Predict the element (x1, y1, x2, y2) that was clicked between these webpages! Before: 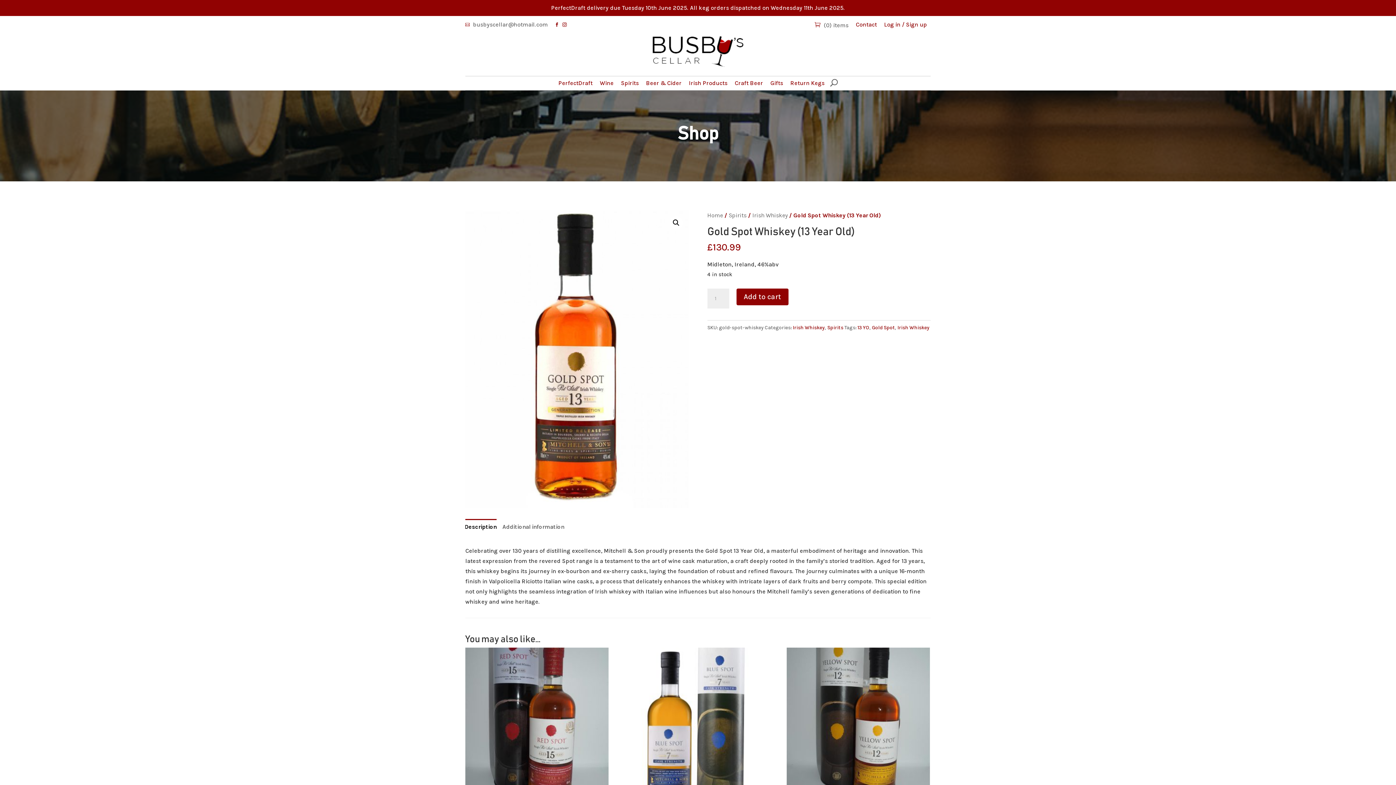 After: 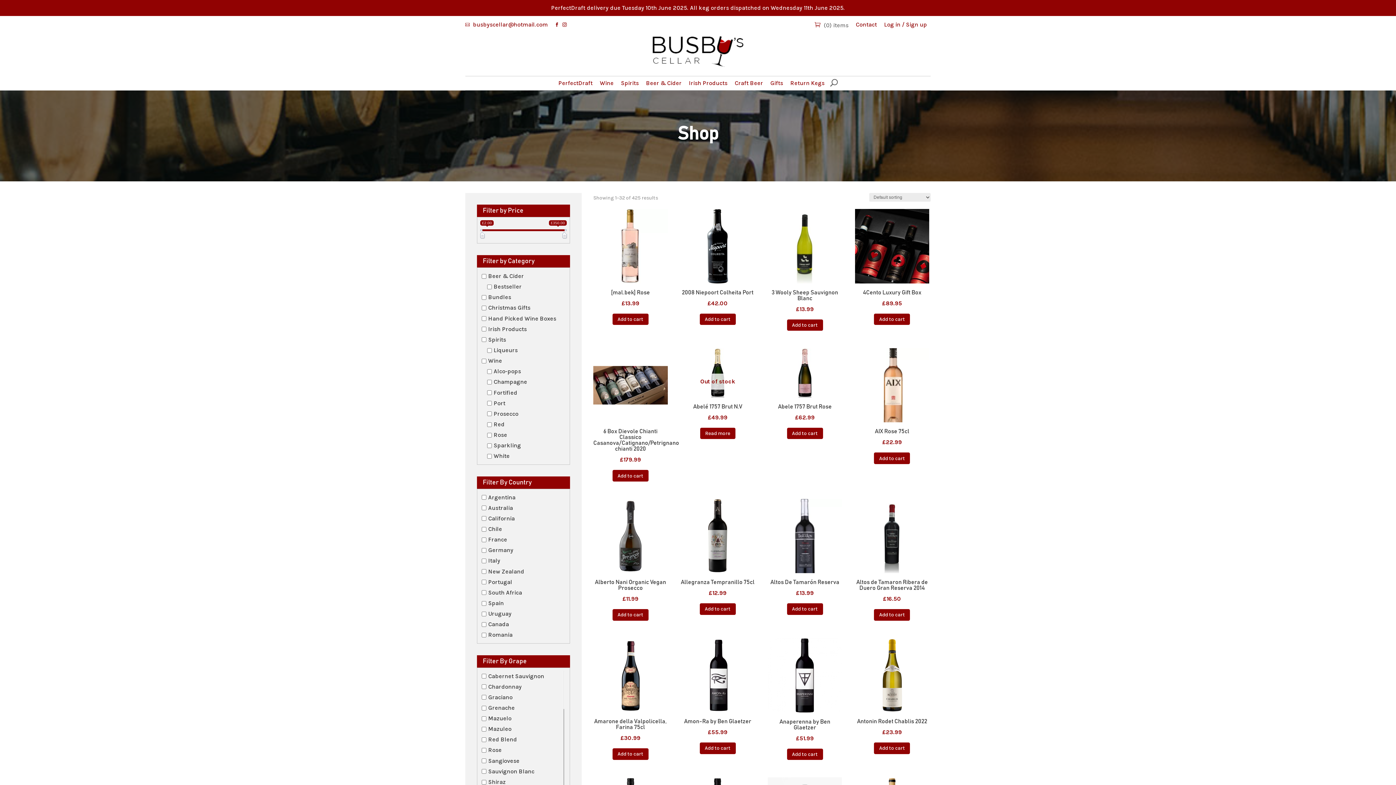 Action: bbox: (600, 79, 613, 86) label: Wine